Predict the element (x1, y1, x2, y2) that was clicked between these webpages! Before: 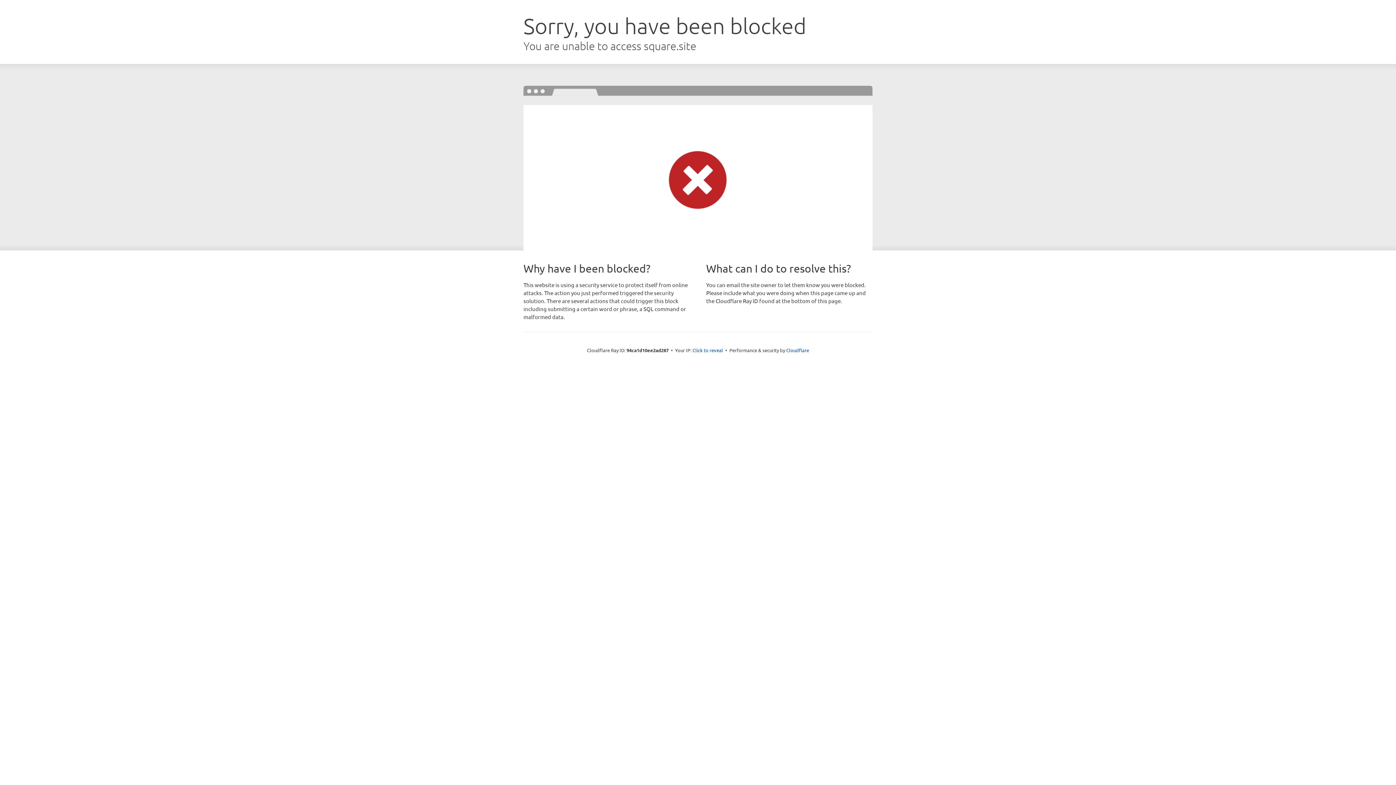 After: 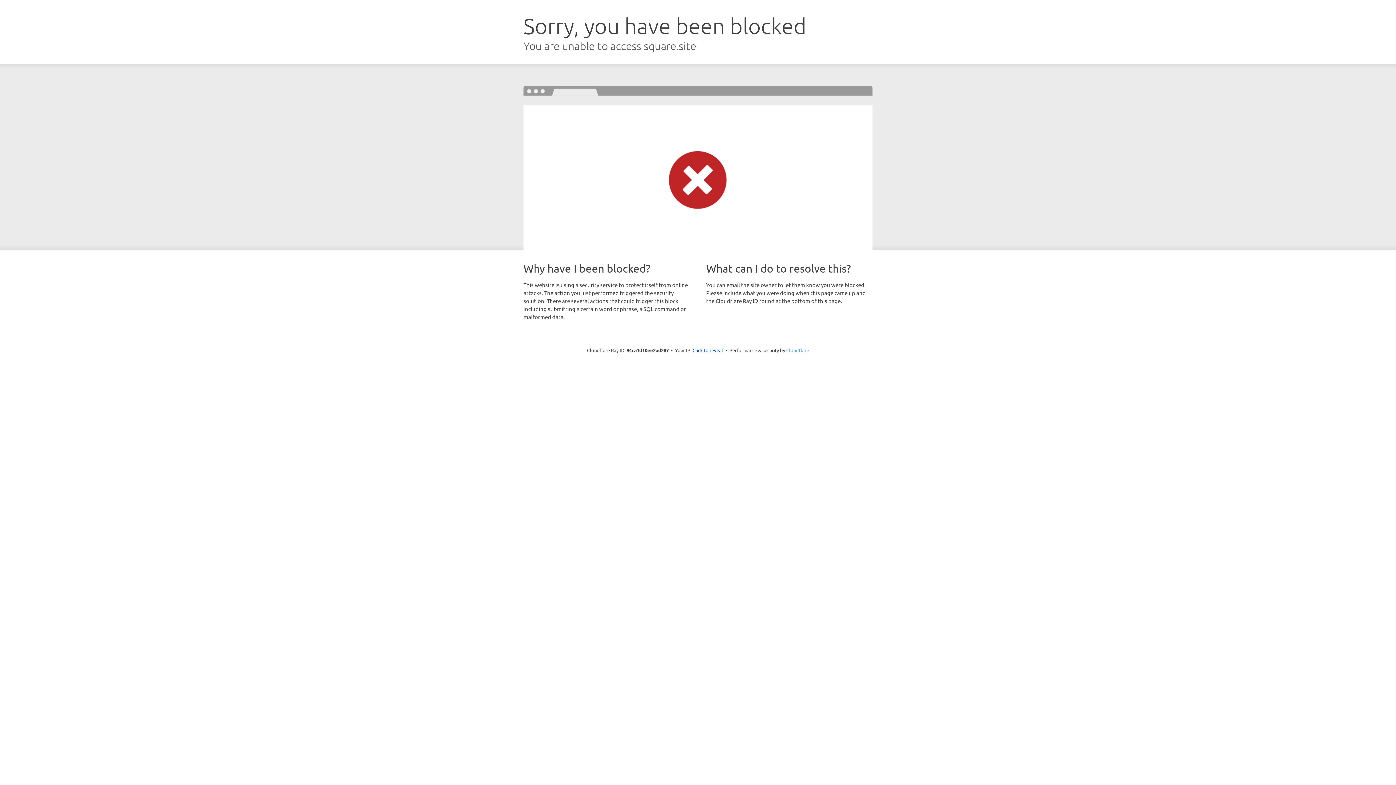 Action: bbox: (786, 347, 809, 353) label: Cloudflare